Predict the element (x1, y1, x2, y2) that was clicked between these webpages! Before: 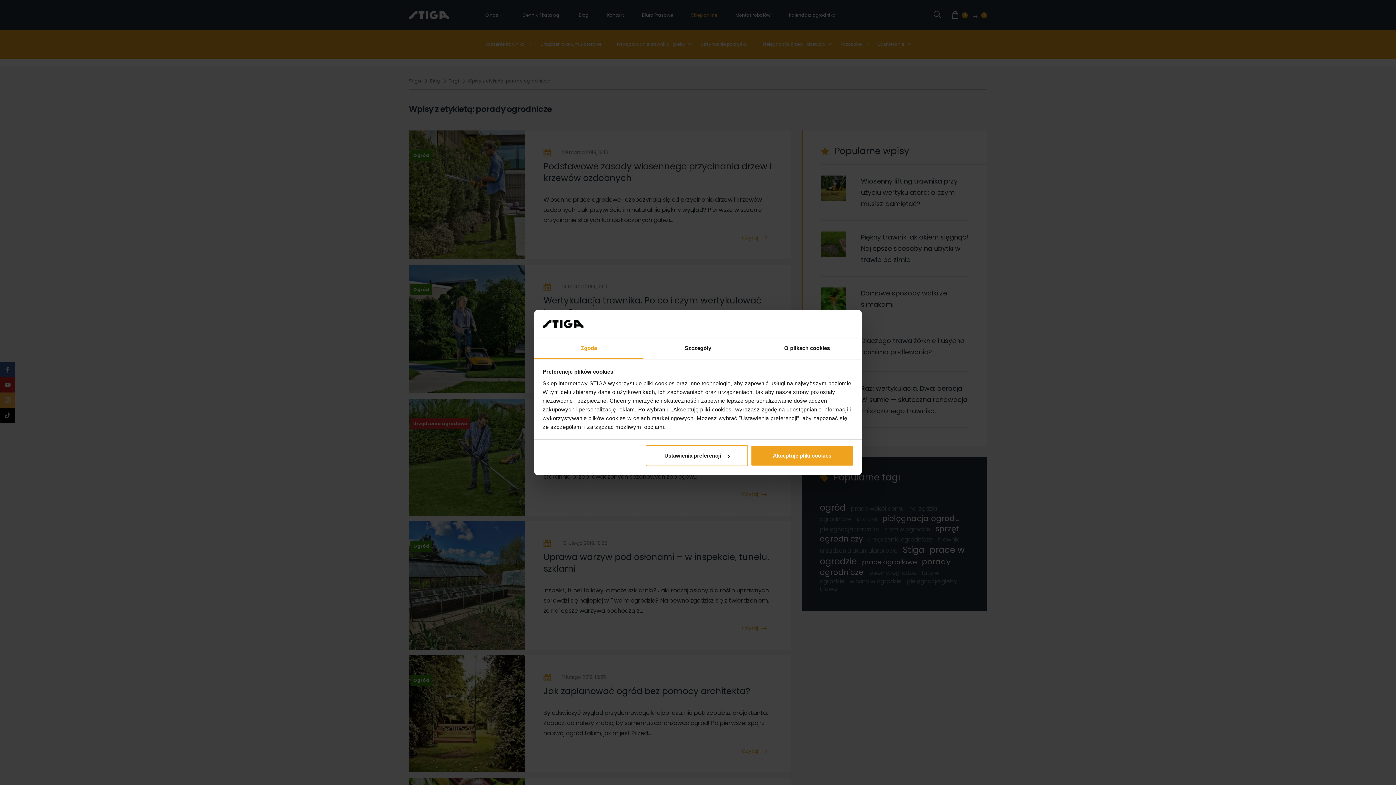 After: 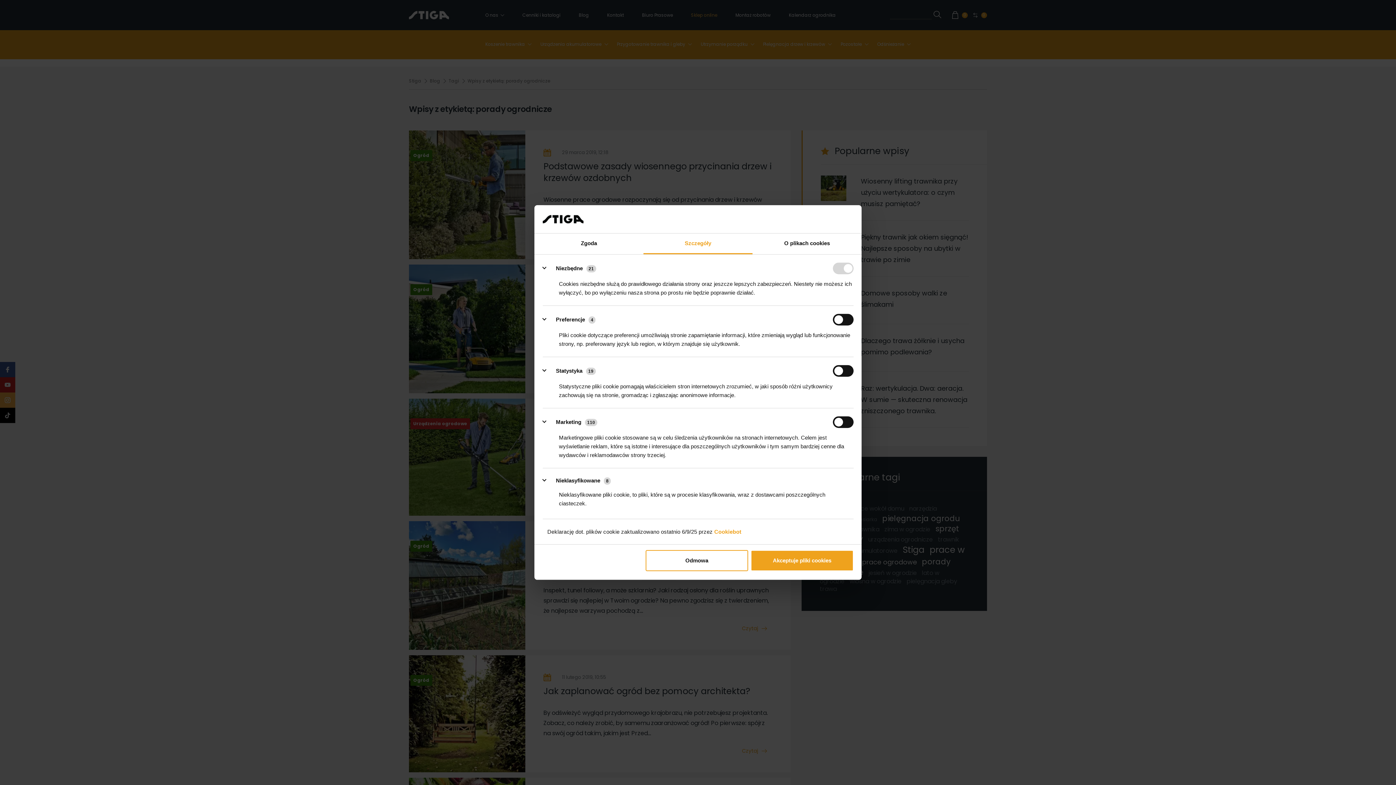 Action: bbox: (645, 445, 748, 466) label: Ustawienia preferencji